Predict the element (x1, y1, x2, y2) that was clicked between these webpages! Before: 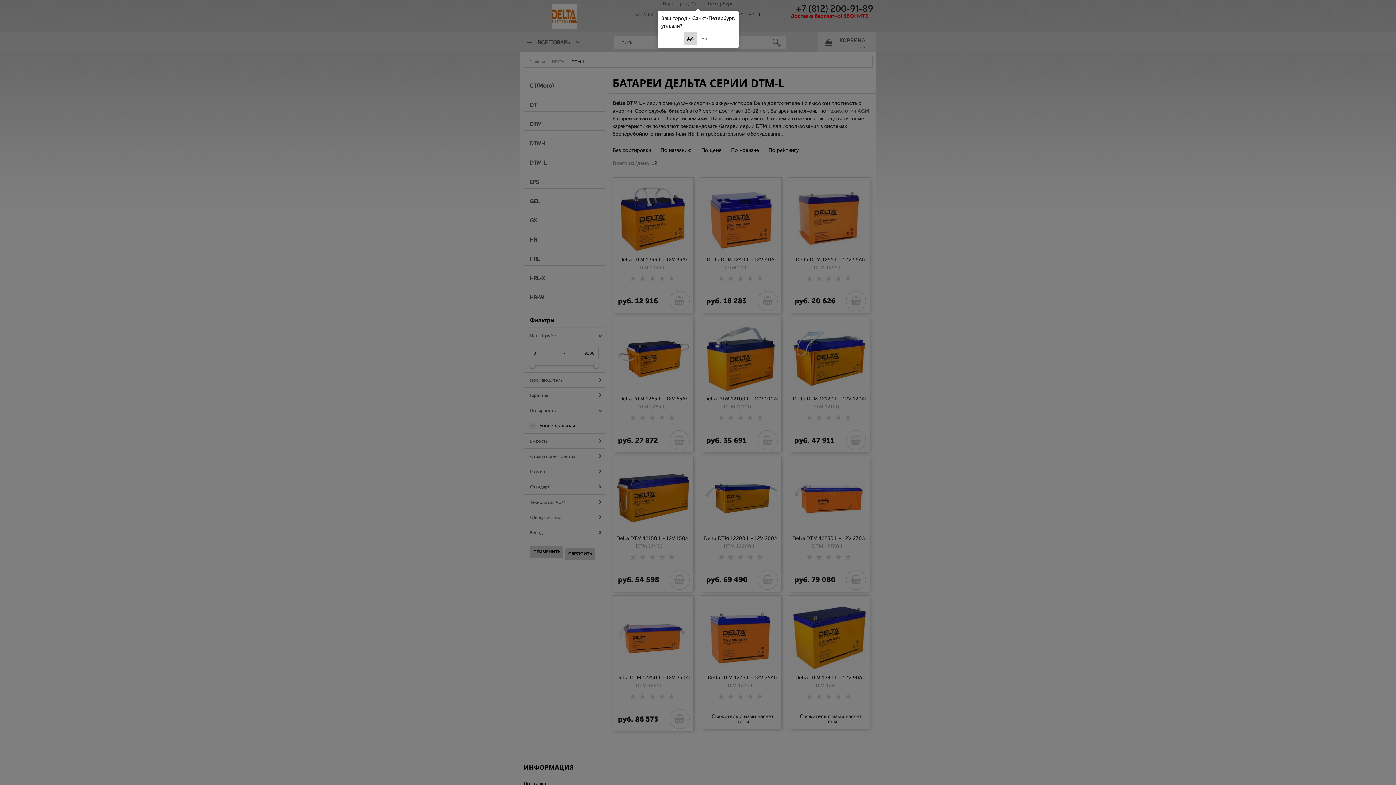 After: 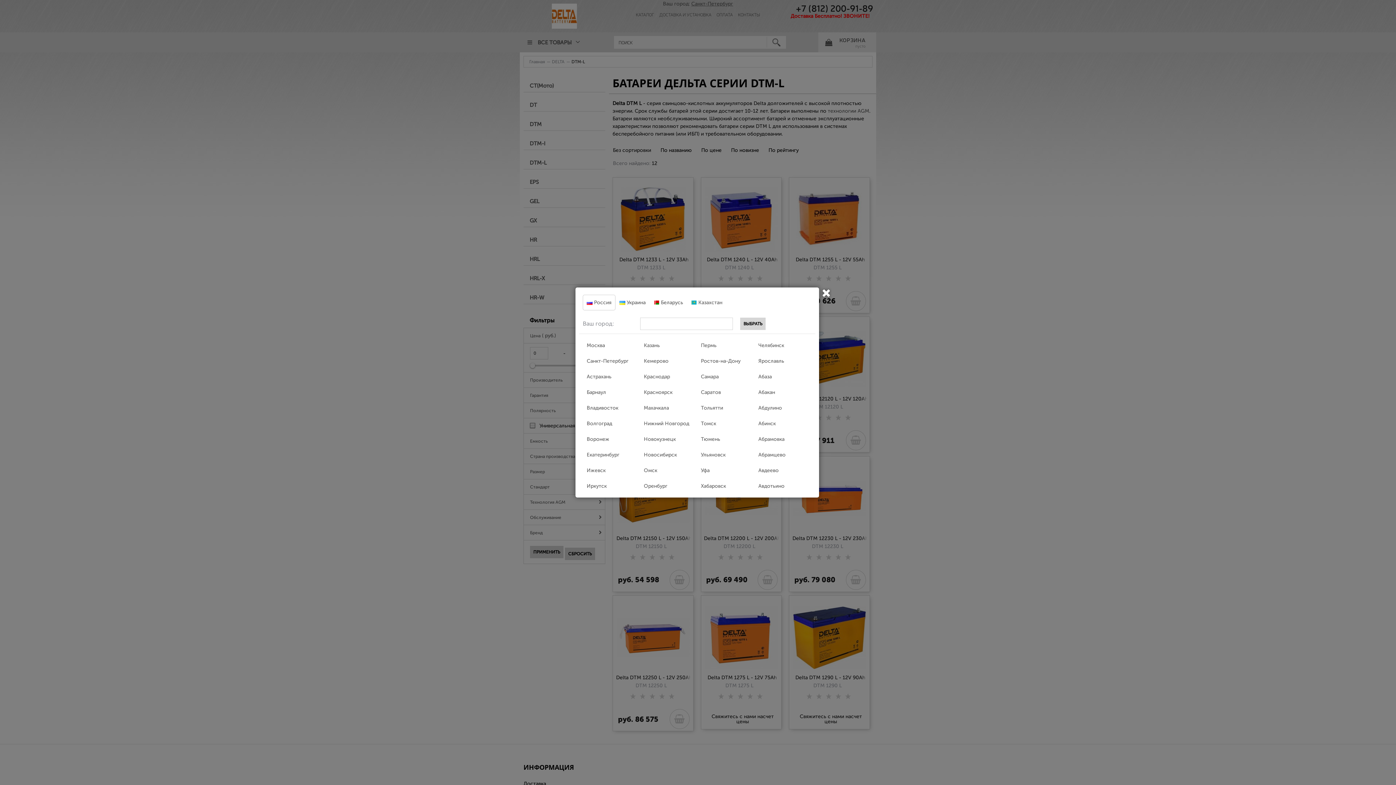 Action: label: Нет bbox: (698, 34, 712, 43)